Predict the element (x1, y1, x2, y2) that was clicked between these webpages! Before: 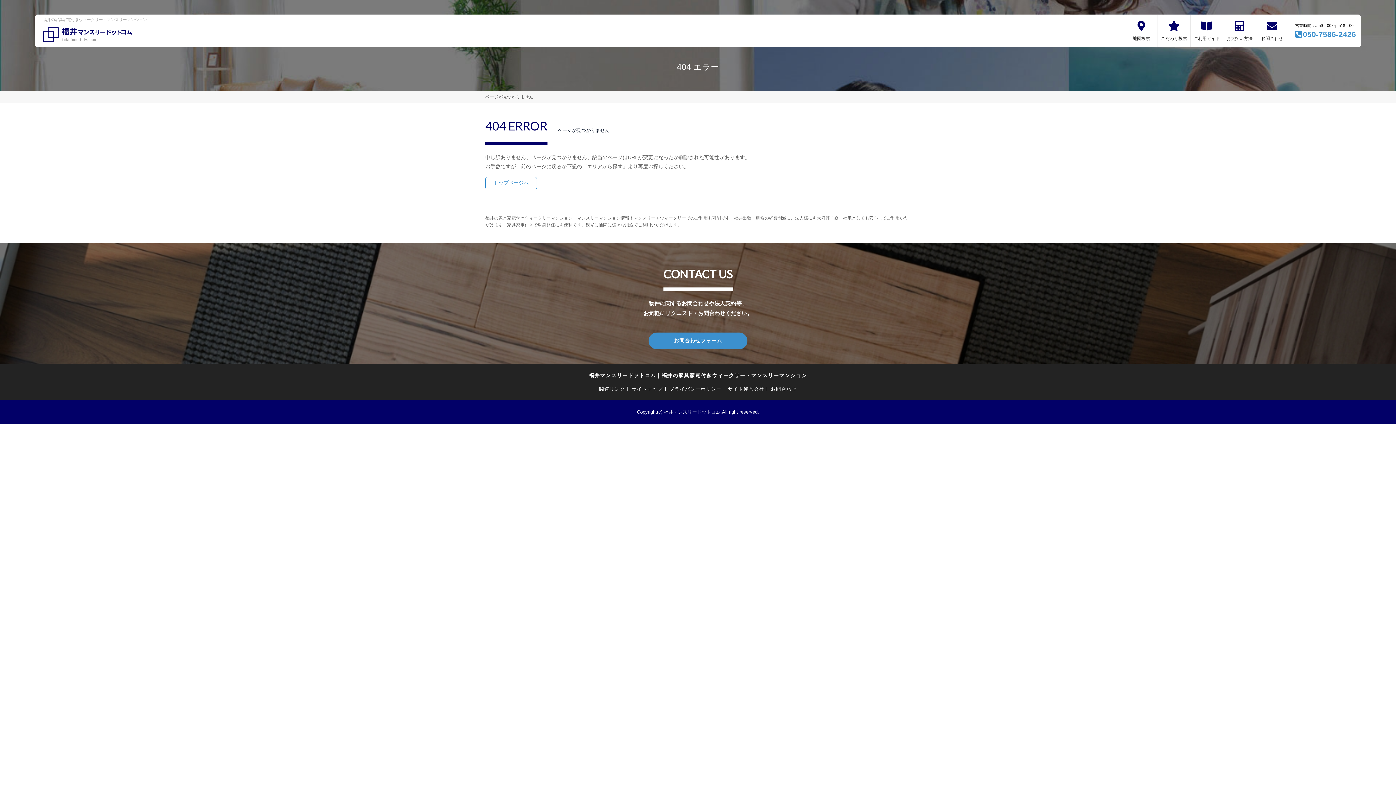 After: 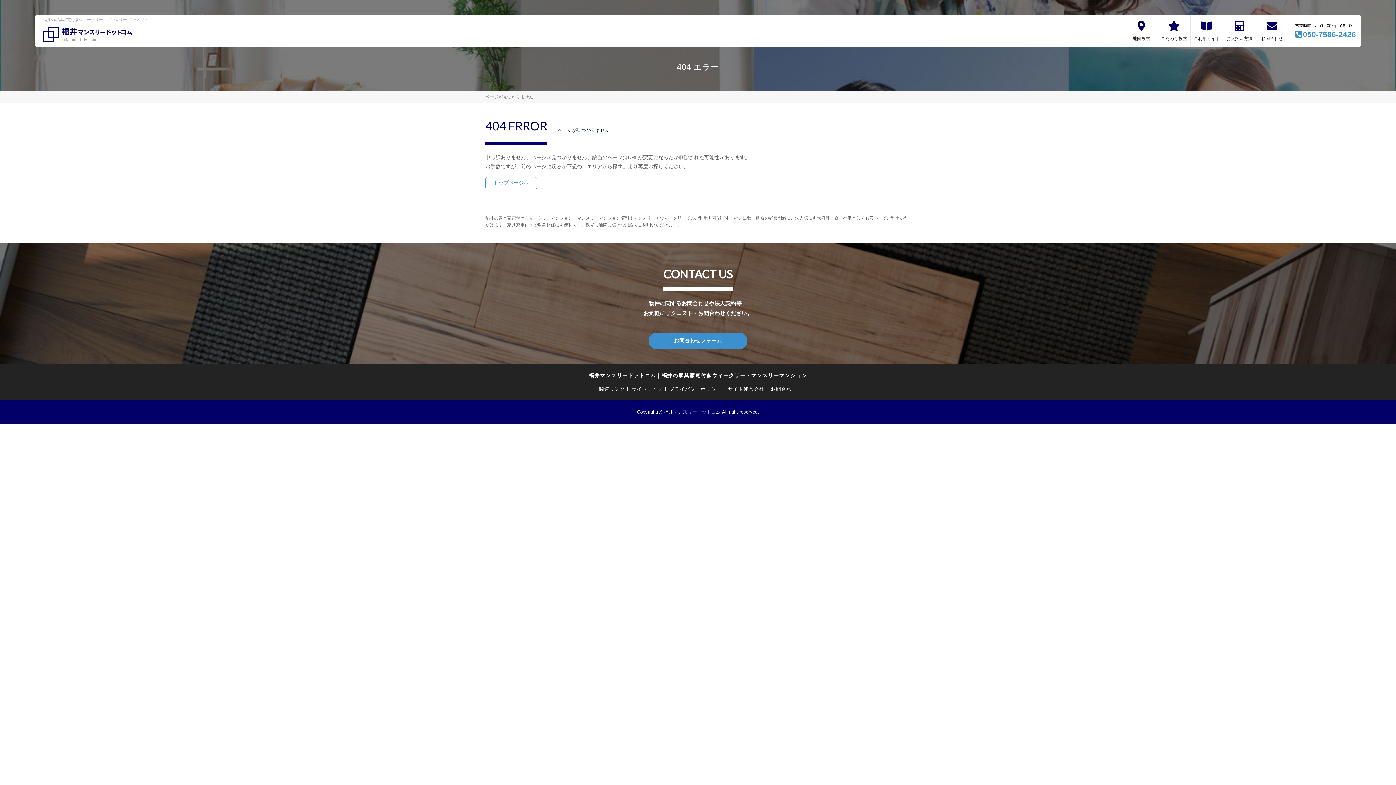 Action: label: ページが見つかりません bbox: (485, 94, 533, 99)